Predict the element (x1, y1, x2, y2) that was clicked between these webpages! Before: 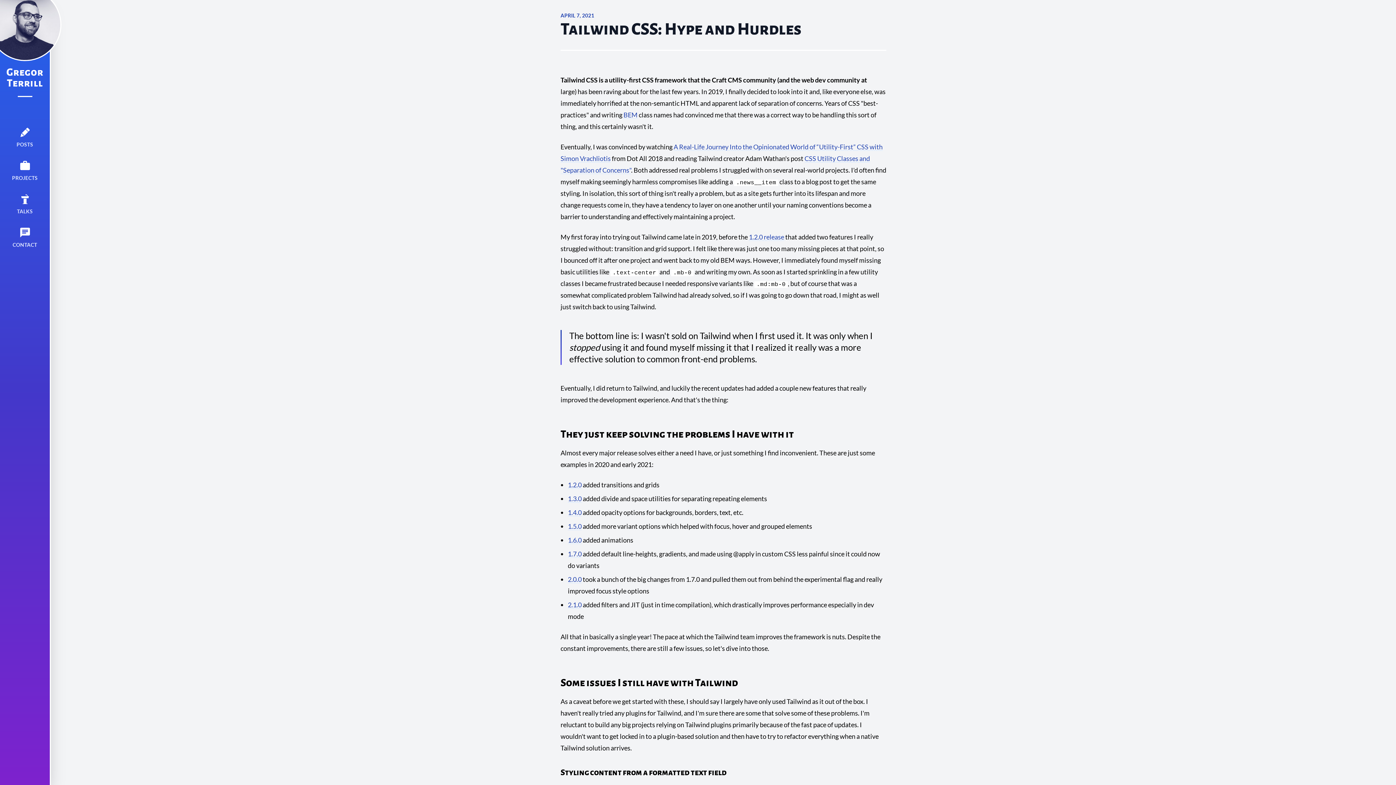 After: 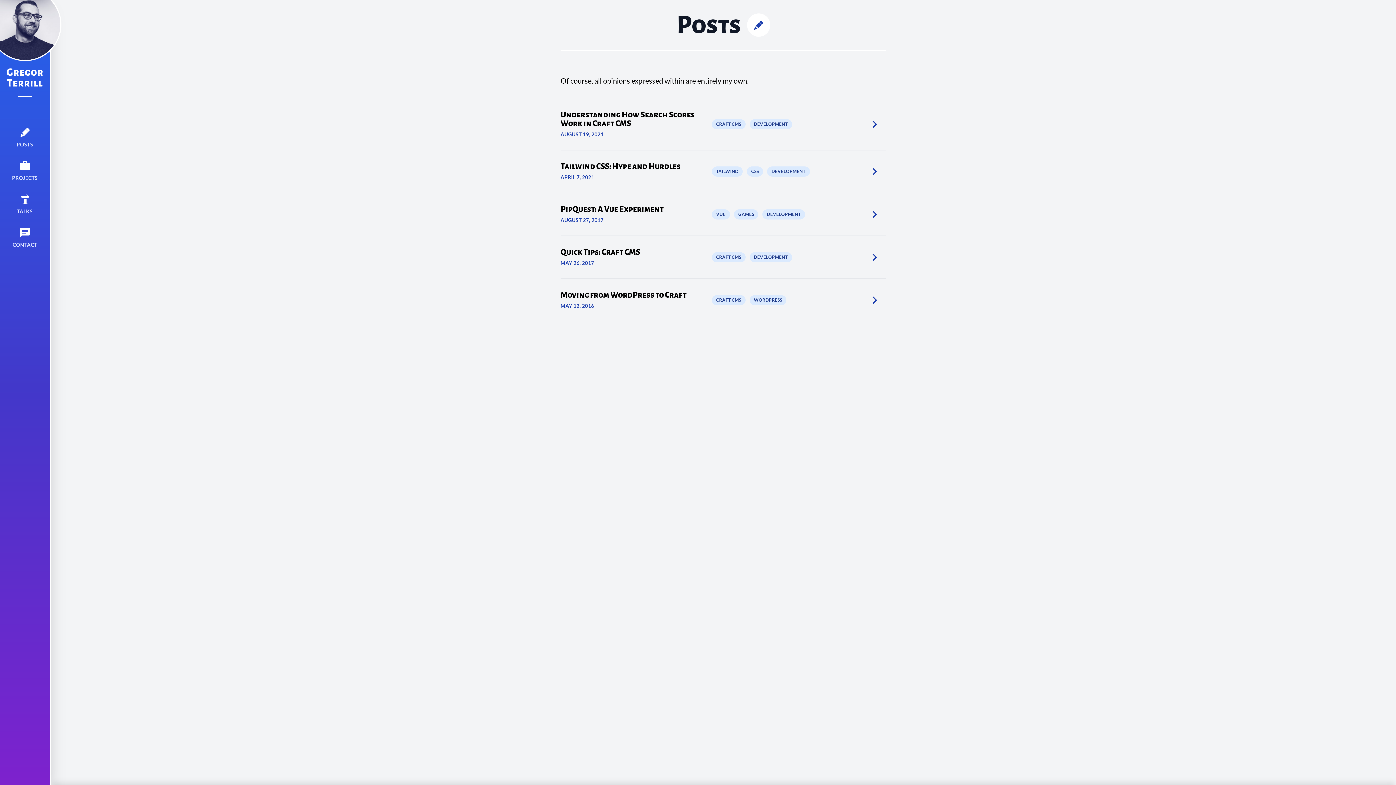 Action: label: POSTS bbox: (0, 120, 49, 154)